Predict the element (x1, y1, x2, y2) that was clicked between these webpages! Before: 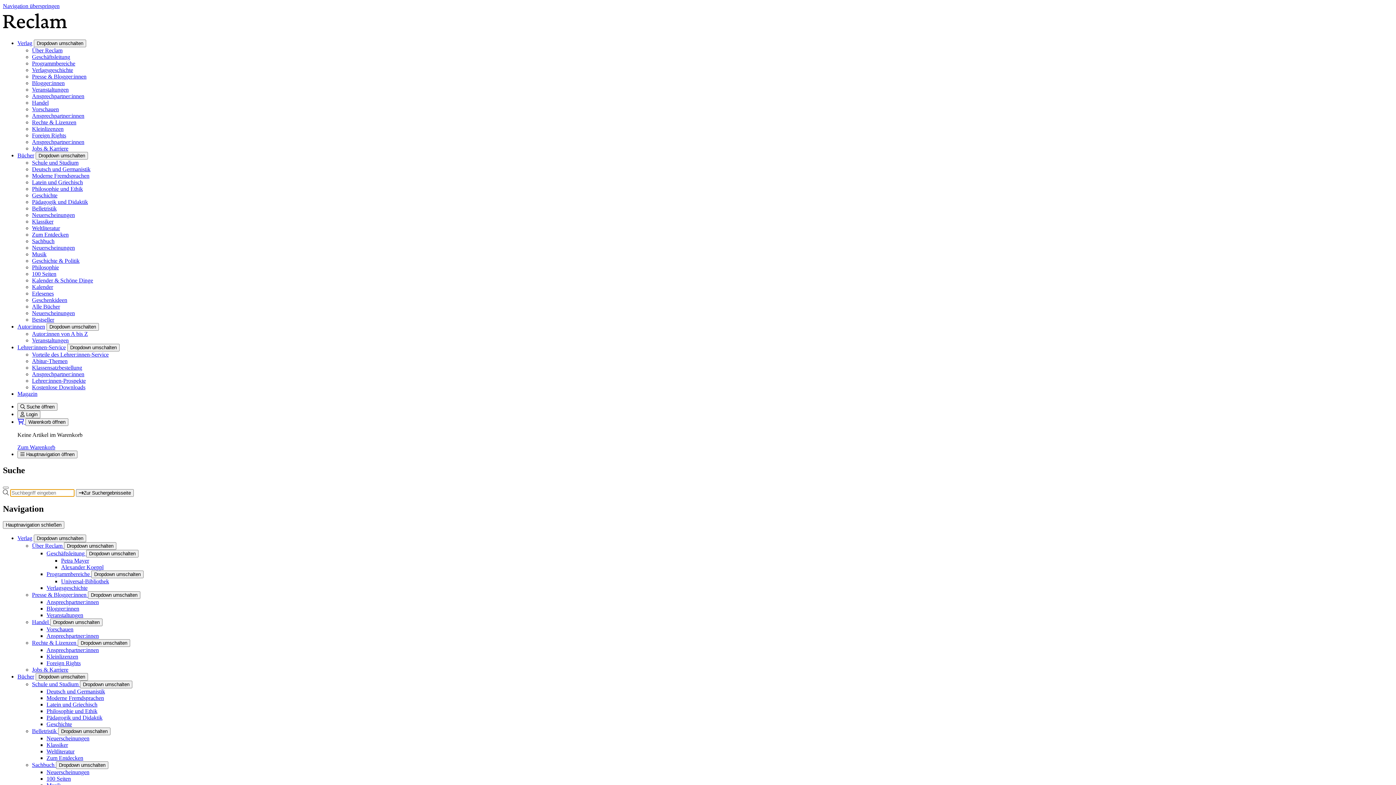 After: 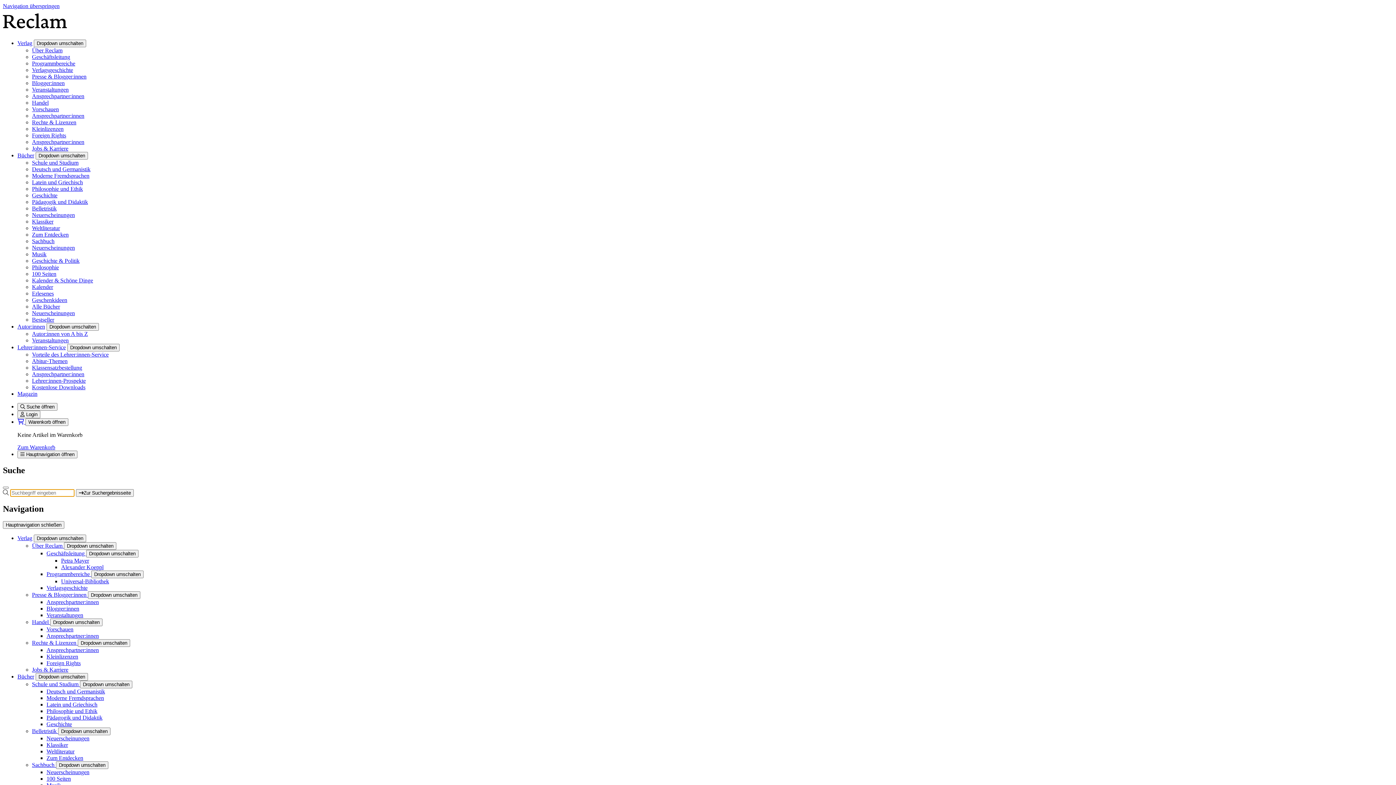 Action: label: Veranstaltungen bbox: (32, 337, 68, 343)